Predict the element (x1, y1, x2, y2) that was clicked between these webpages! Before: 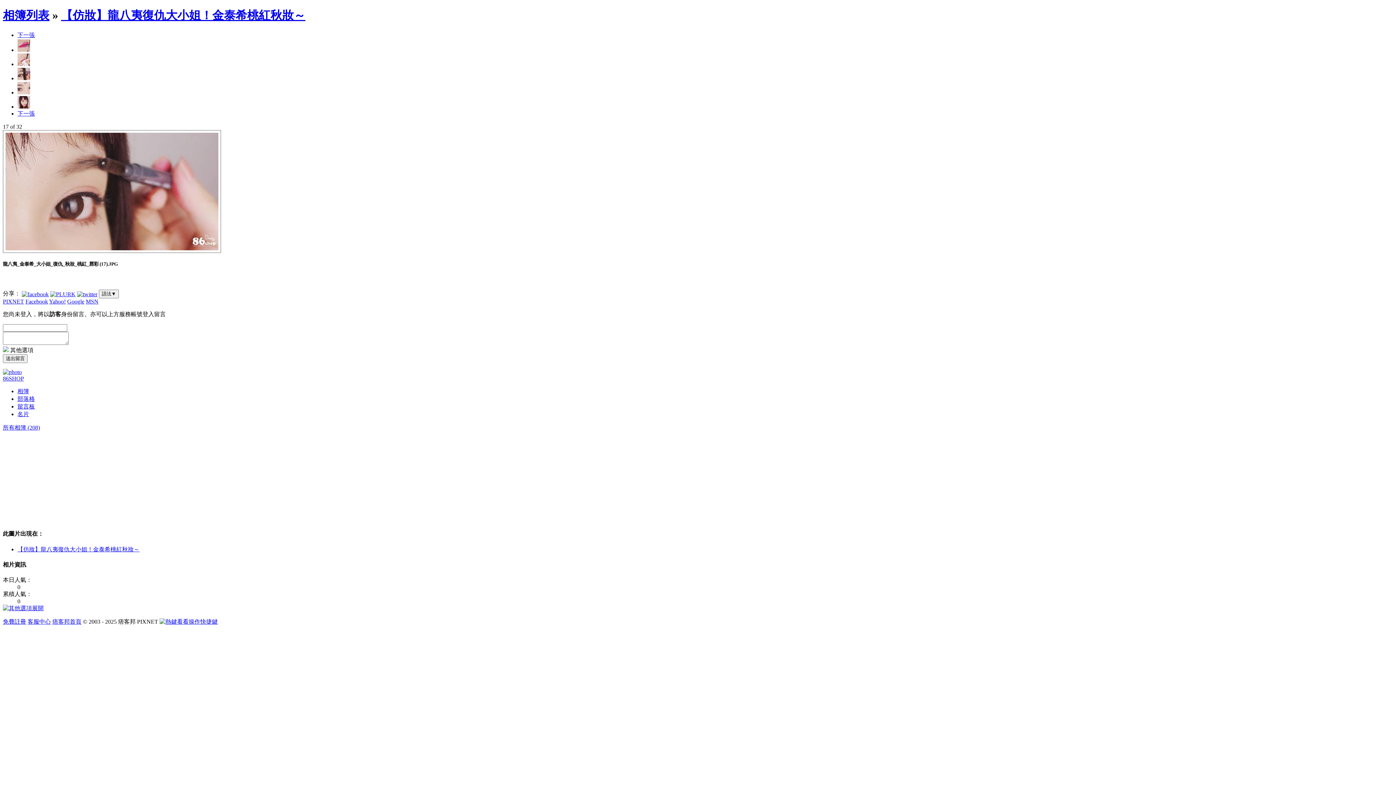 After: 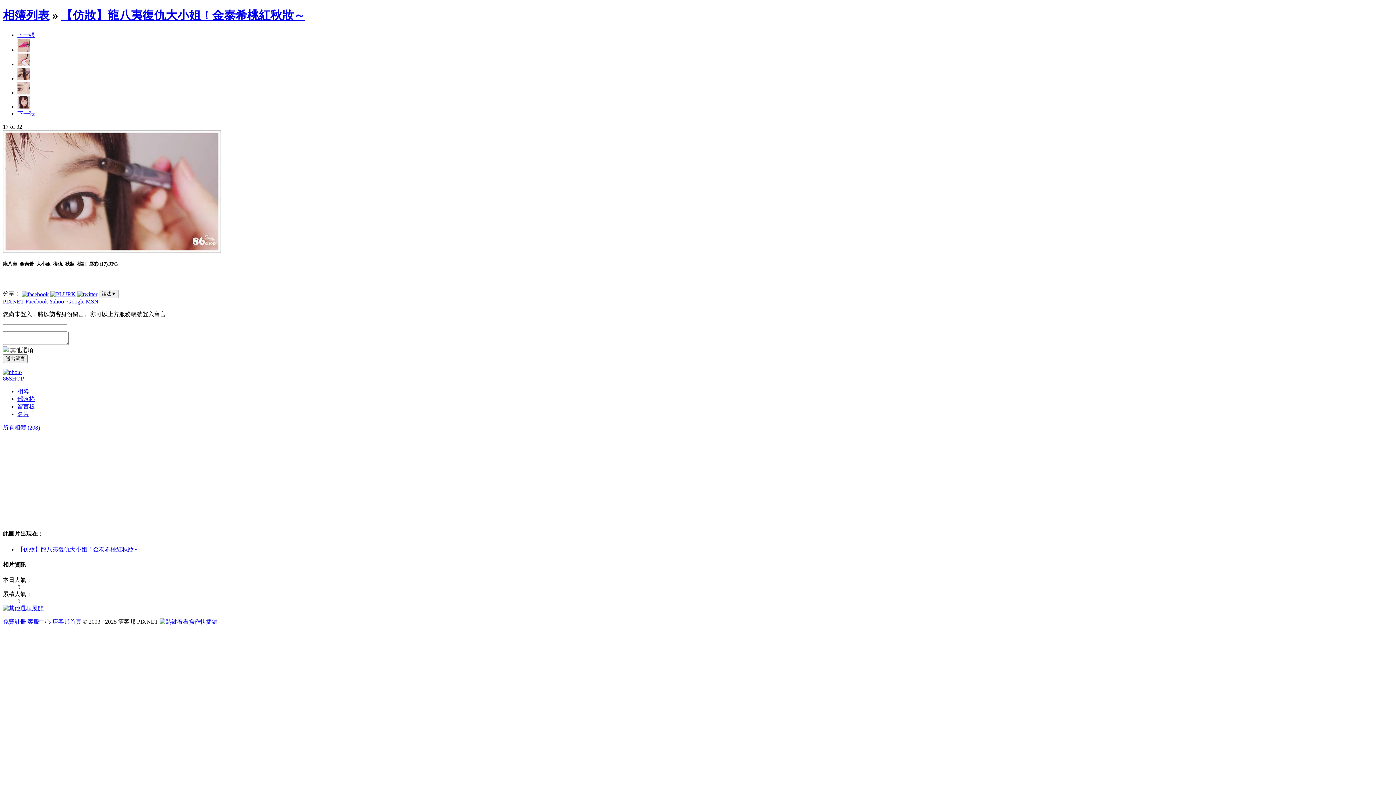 Action: bbox: (2, 619, 26, 625) label: 免費註冊